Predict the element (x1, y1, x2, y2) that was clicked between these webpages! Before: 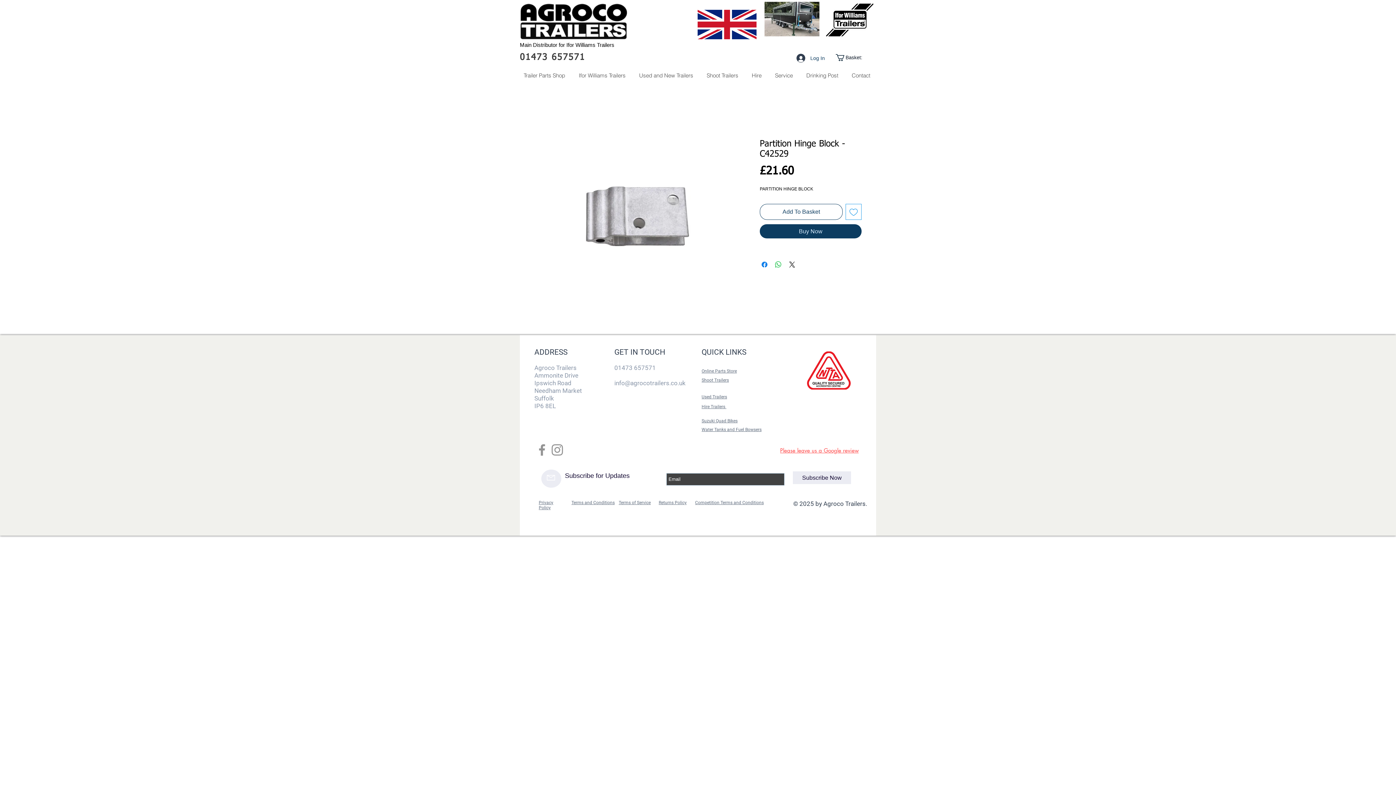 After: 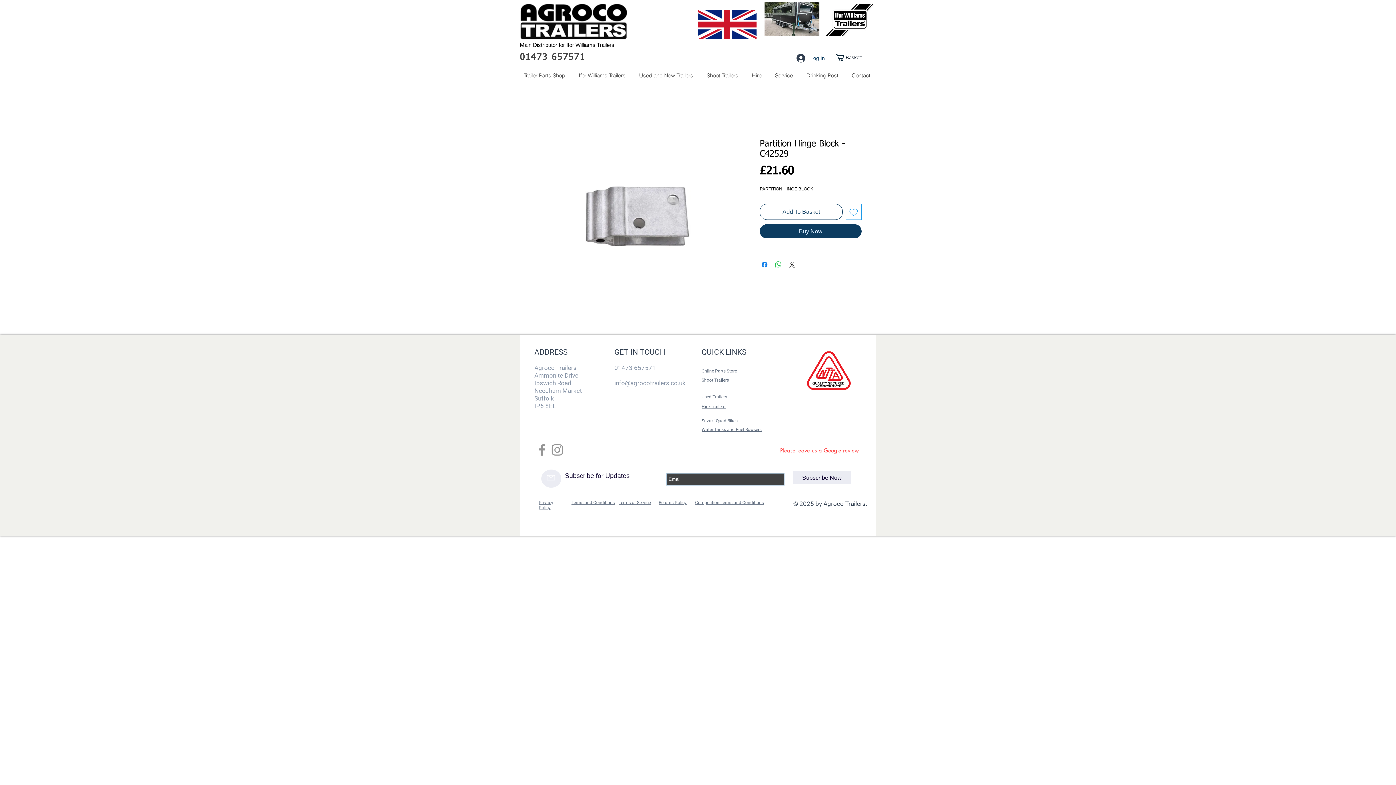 Action: bbox: (760, 224, 861, 238) label: Buy Now